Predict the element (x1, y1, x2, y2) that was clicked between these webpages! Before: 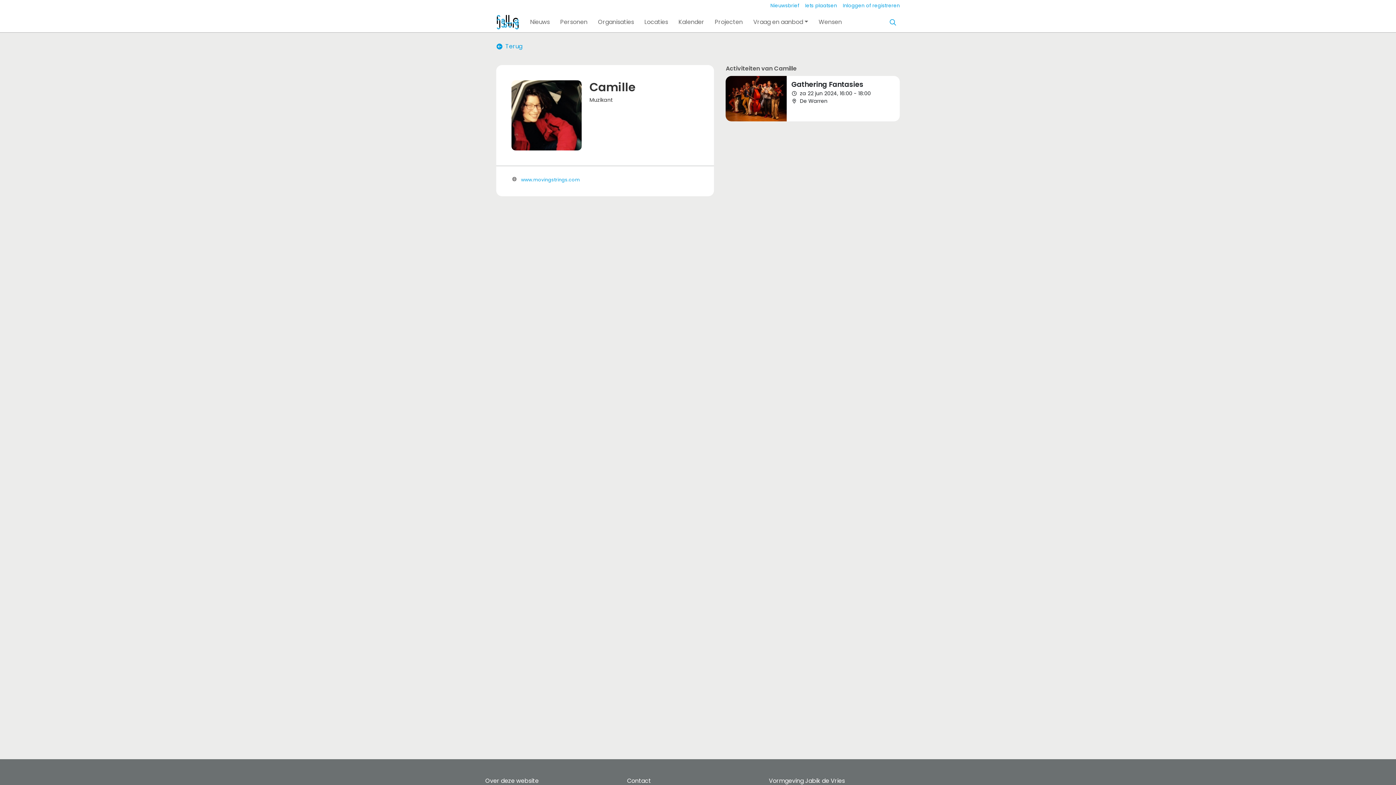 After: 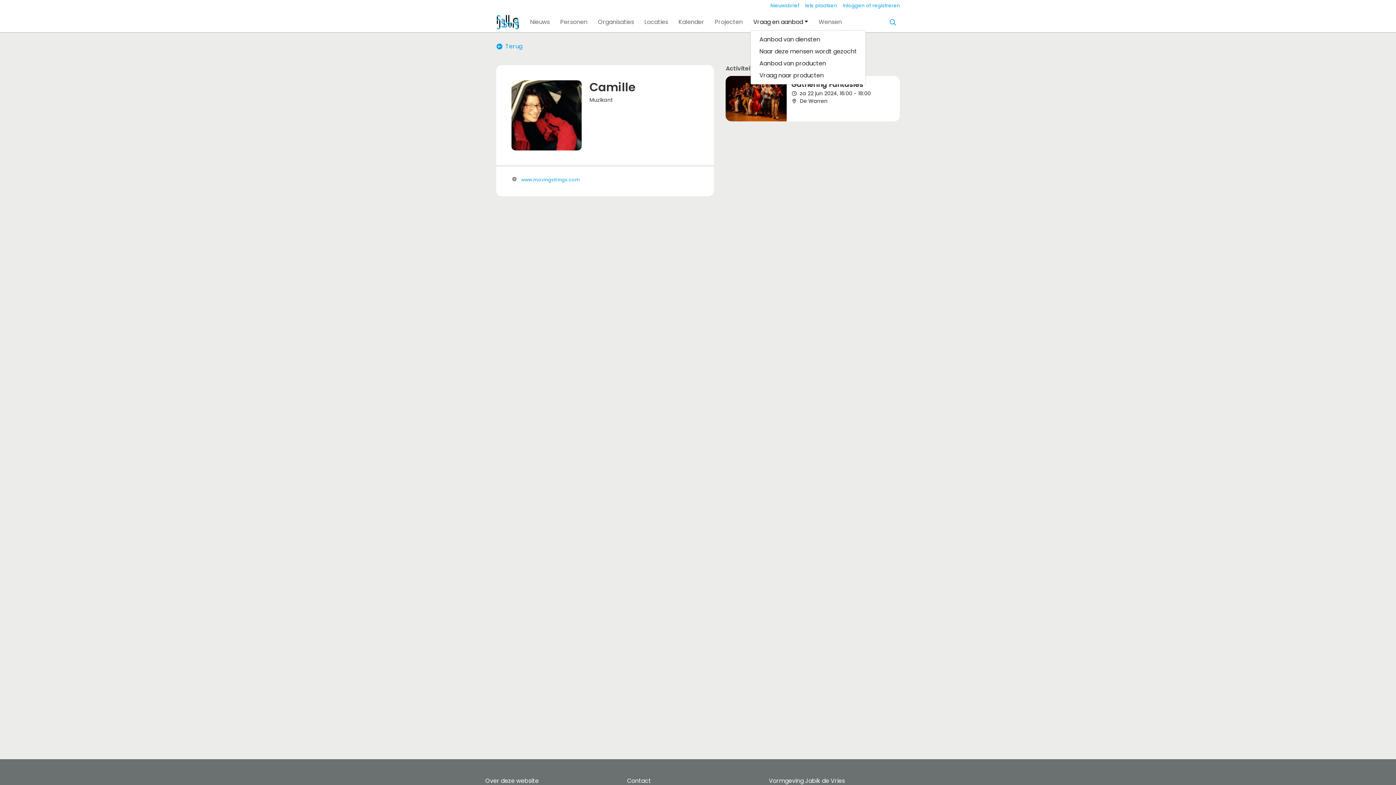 Action: label: Vraag en aanbod bbox: (750, 14, 811, 29)